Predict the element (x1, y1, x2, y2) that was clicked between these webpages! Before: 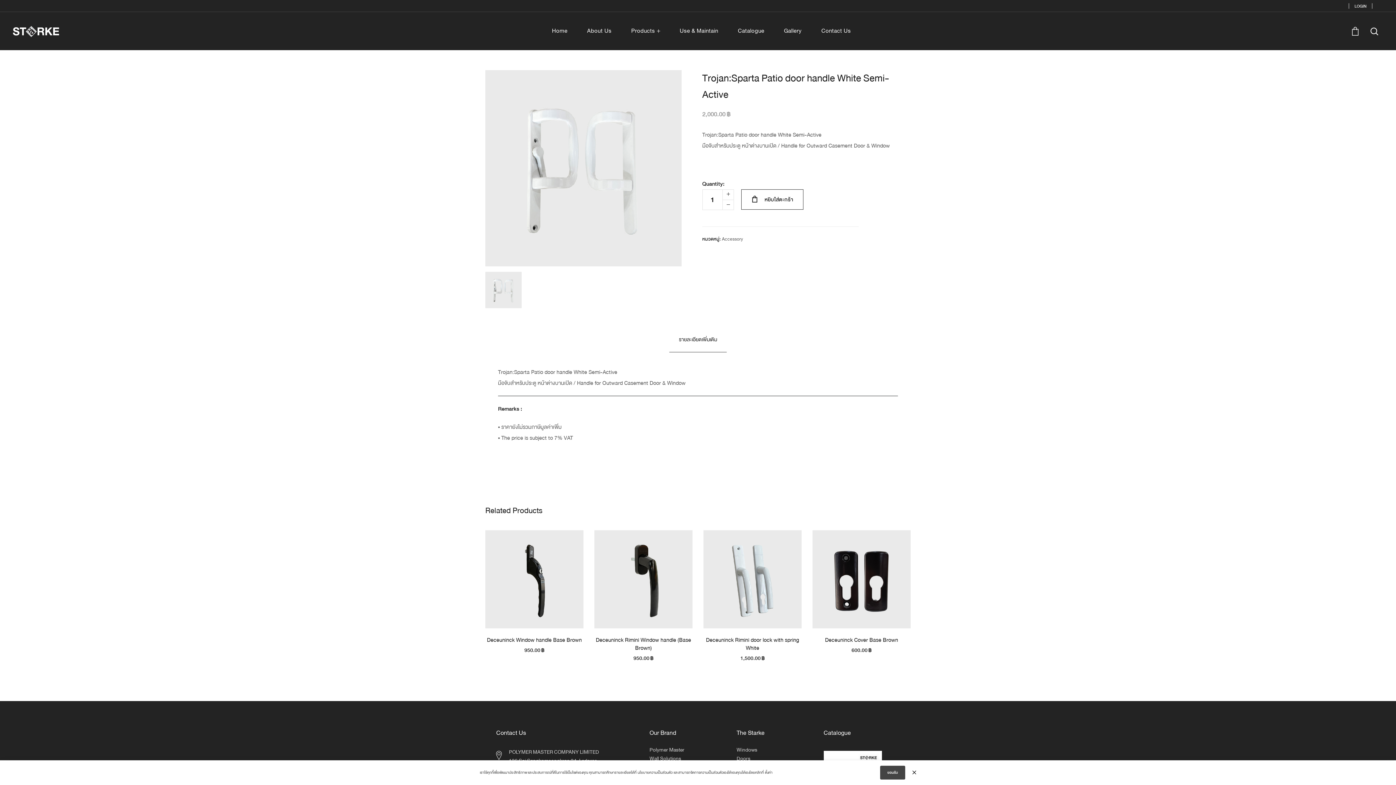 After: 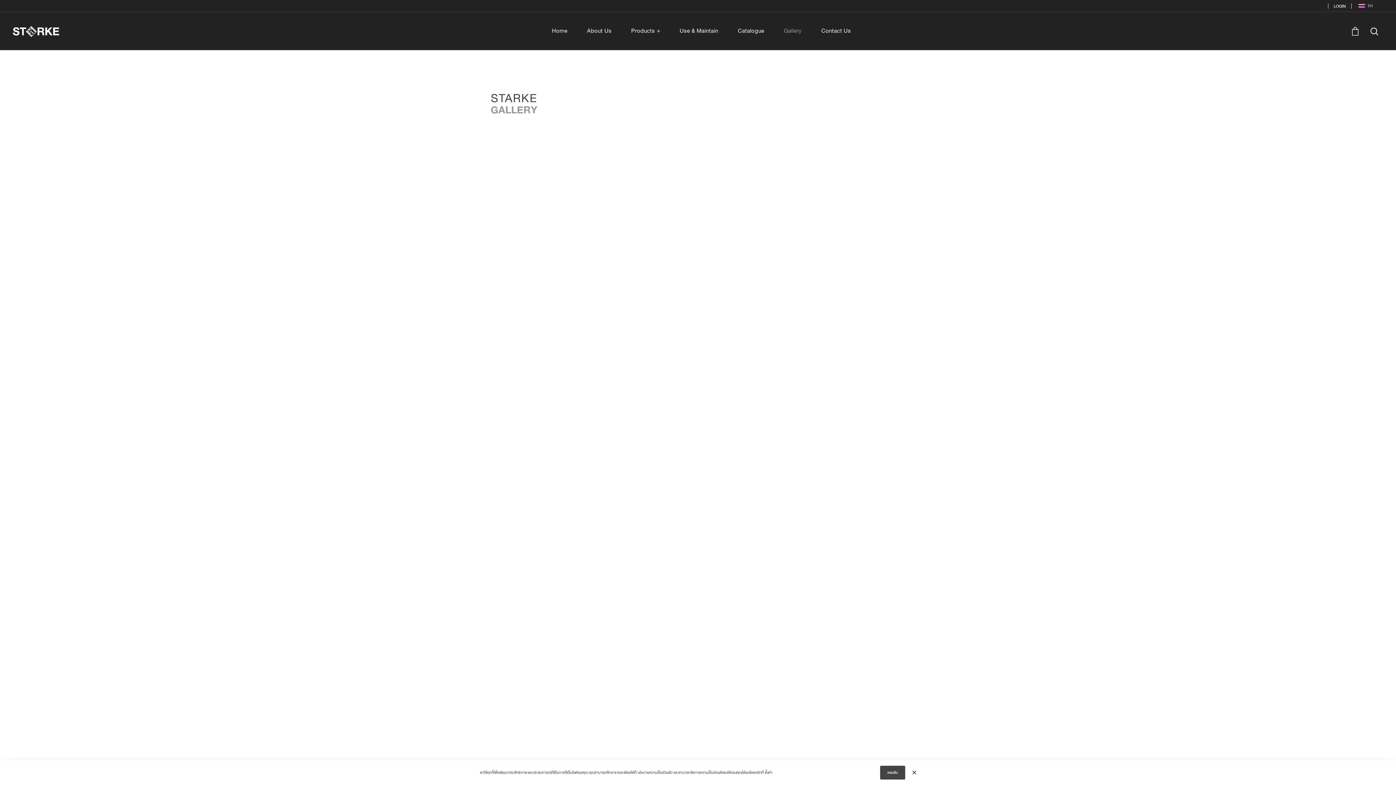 Action: bbox: (774, 12, 811, 50) label: Gallery